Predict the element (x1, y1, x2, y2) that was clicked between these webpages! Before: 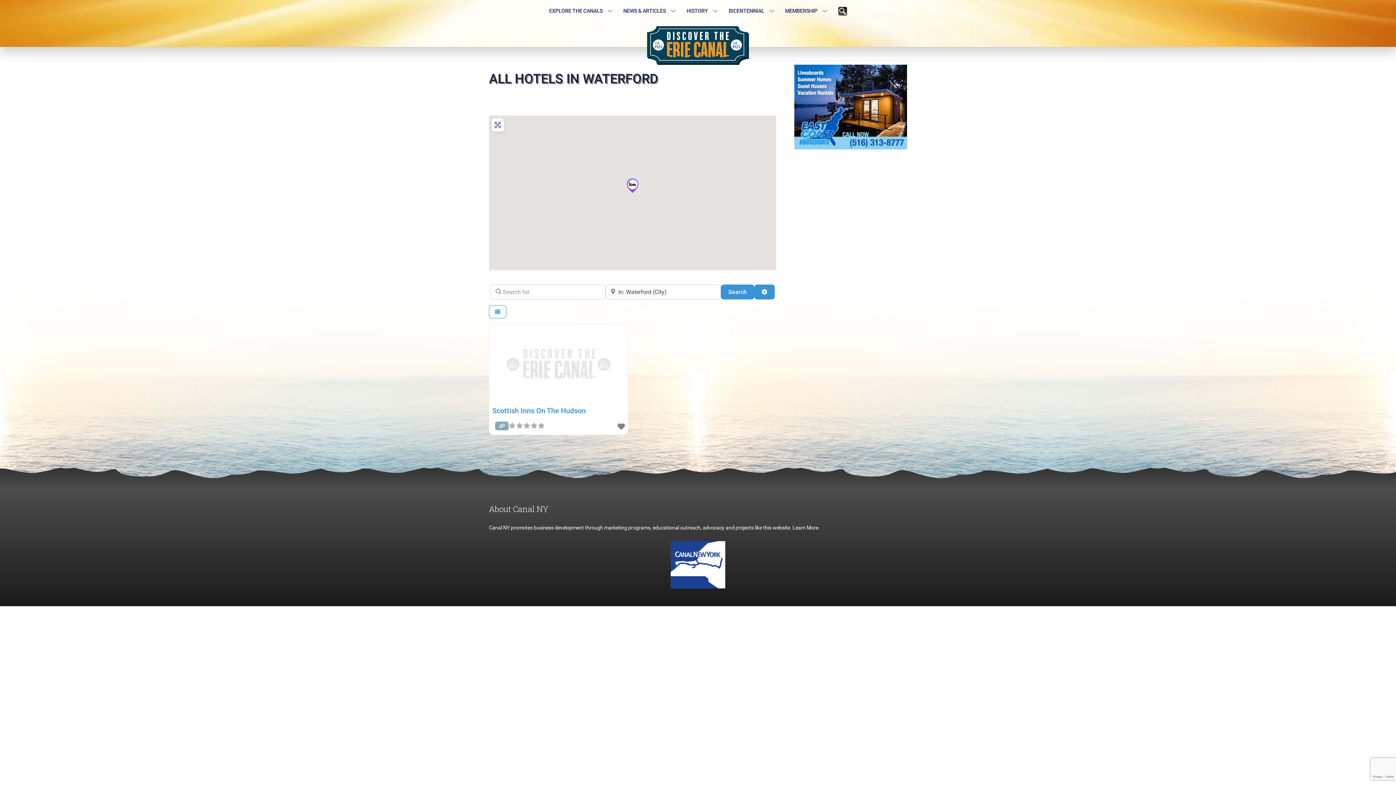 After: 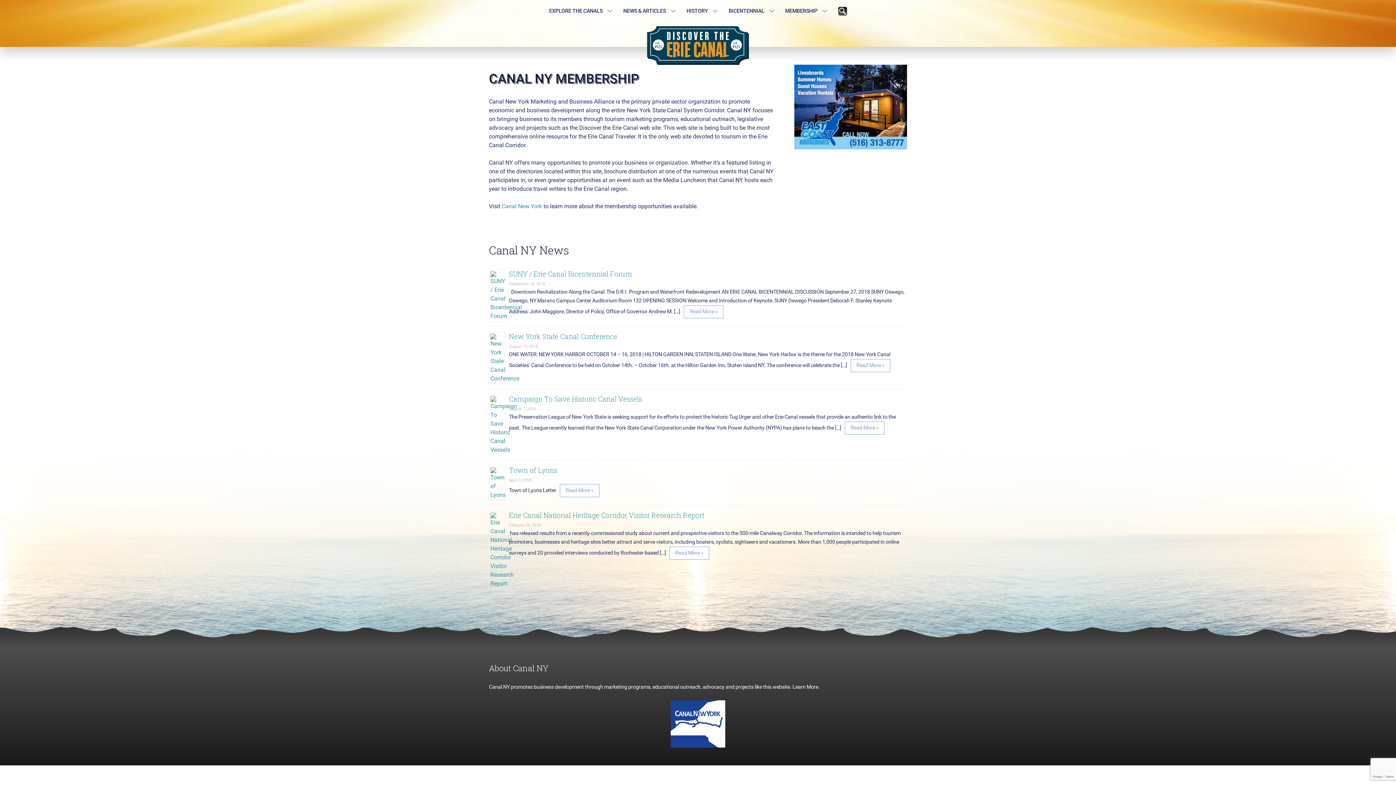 Action: label: Learn More bbox: (792, 524, 818, 531)